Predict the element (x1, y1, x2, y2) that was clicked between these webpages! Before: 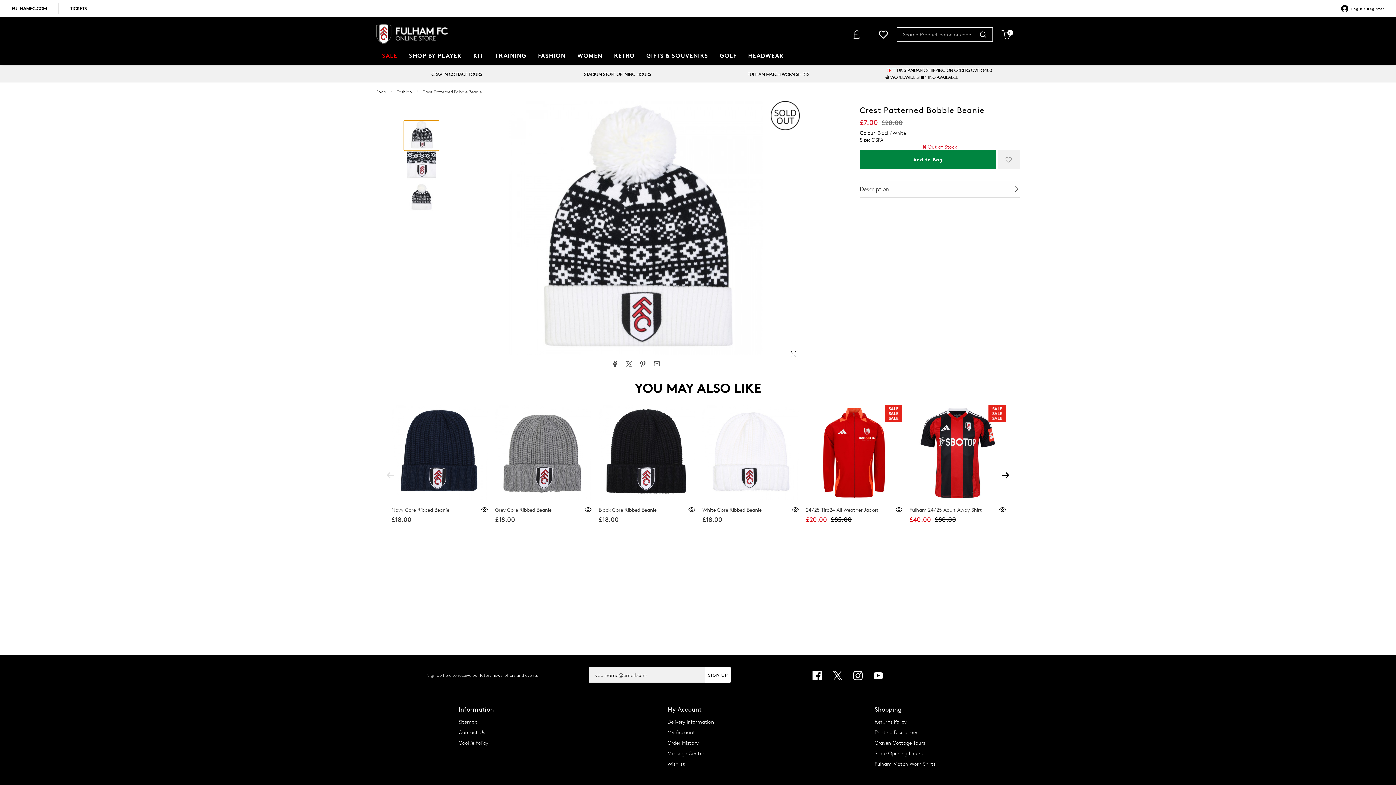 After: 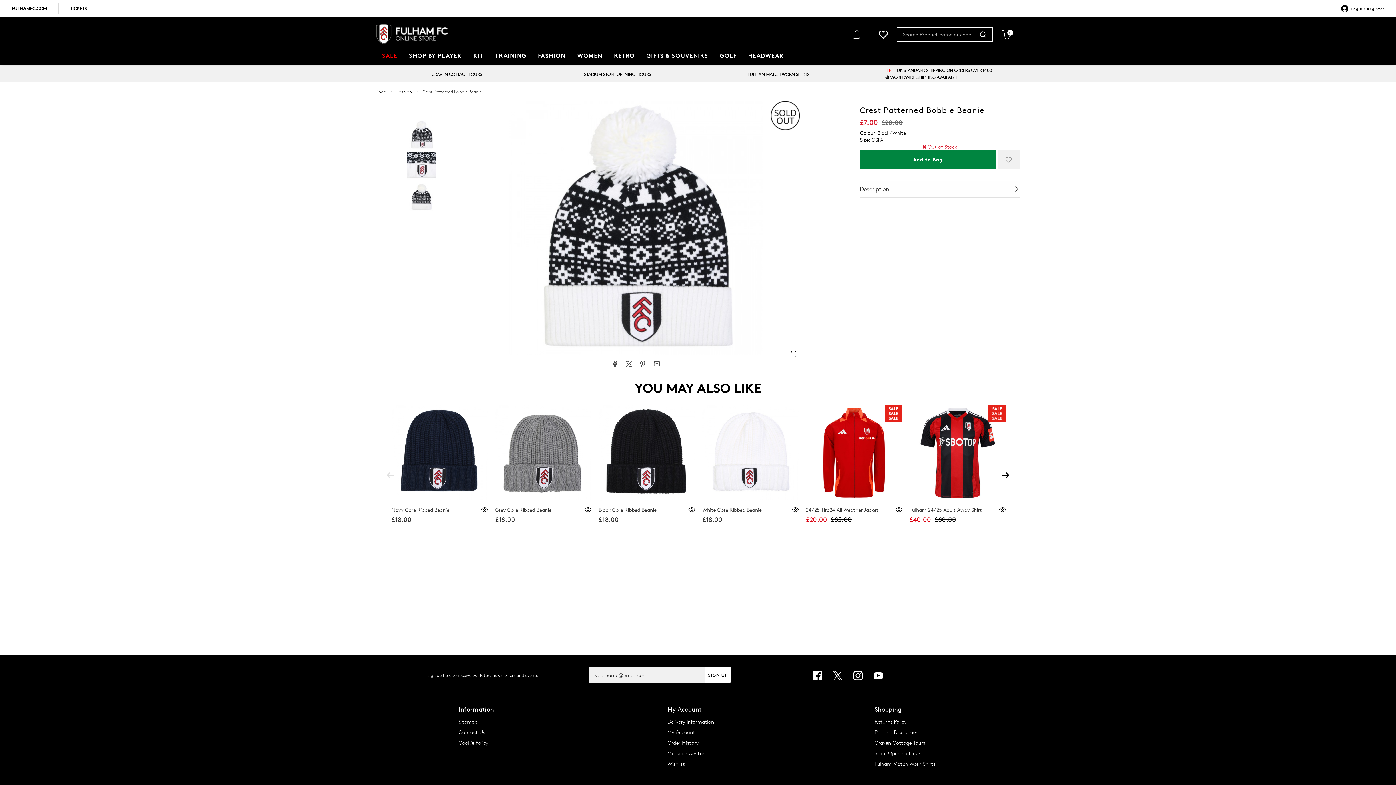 Action: label: Craven Cottage Tours bbox: (874, 739, 925, 746)